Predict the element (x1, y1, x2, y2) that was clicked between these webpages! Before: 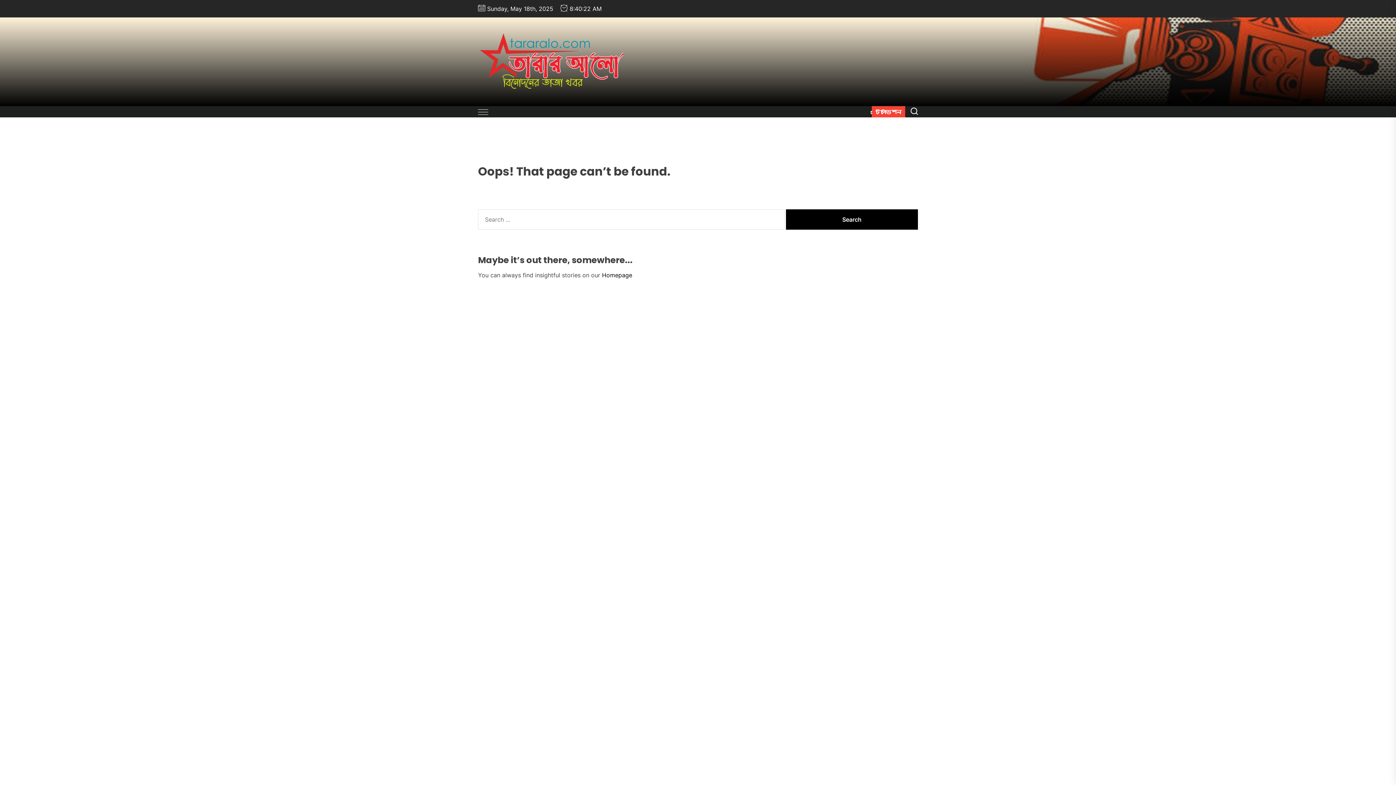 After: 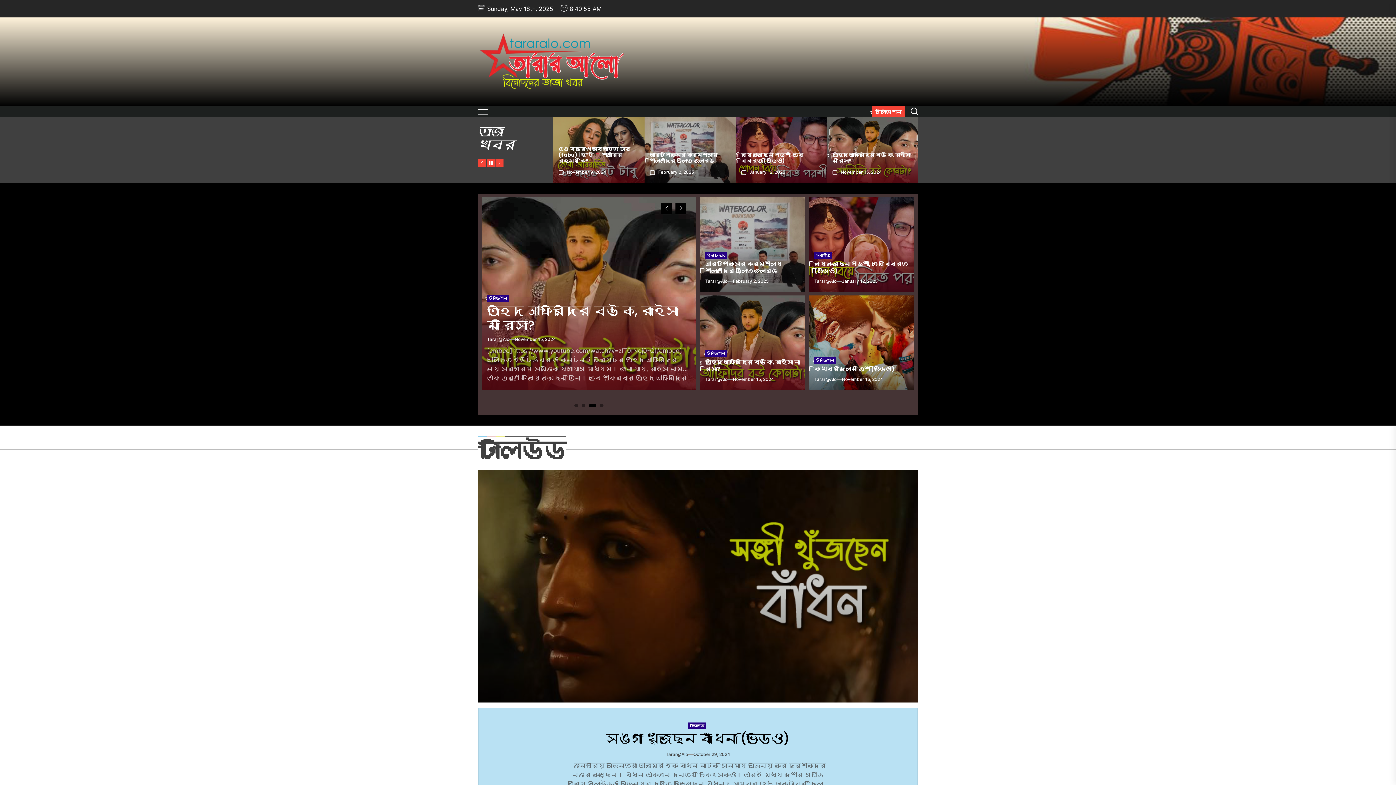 Action: bbox: (478, 24, 623, 98)